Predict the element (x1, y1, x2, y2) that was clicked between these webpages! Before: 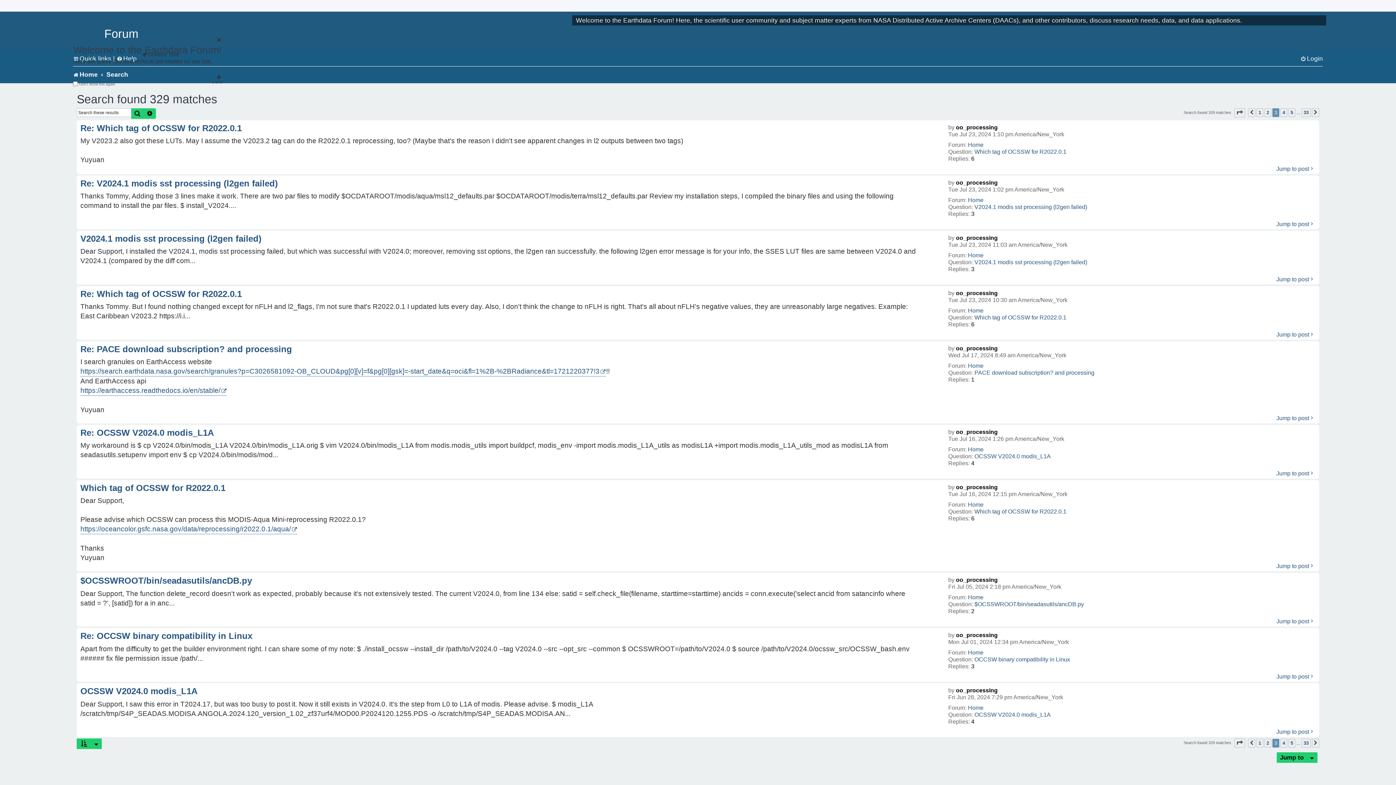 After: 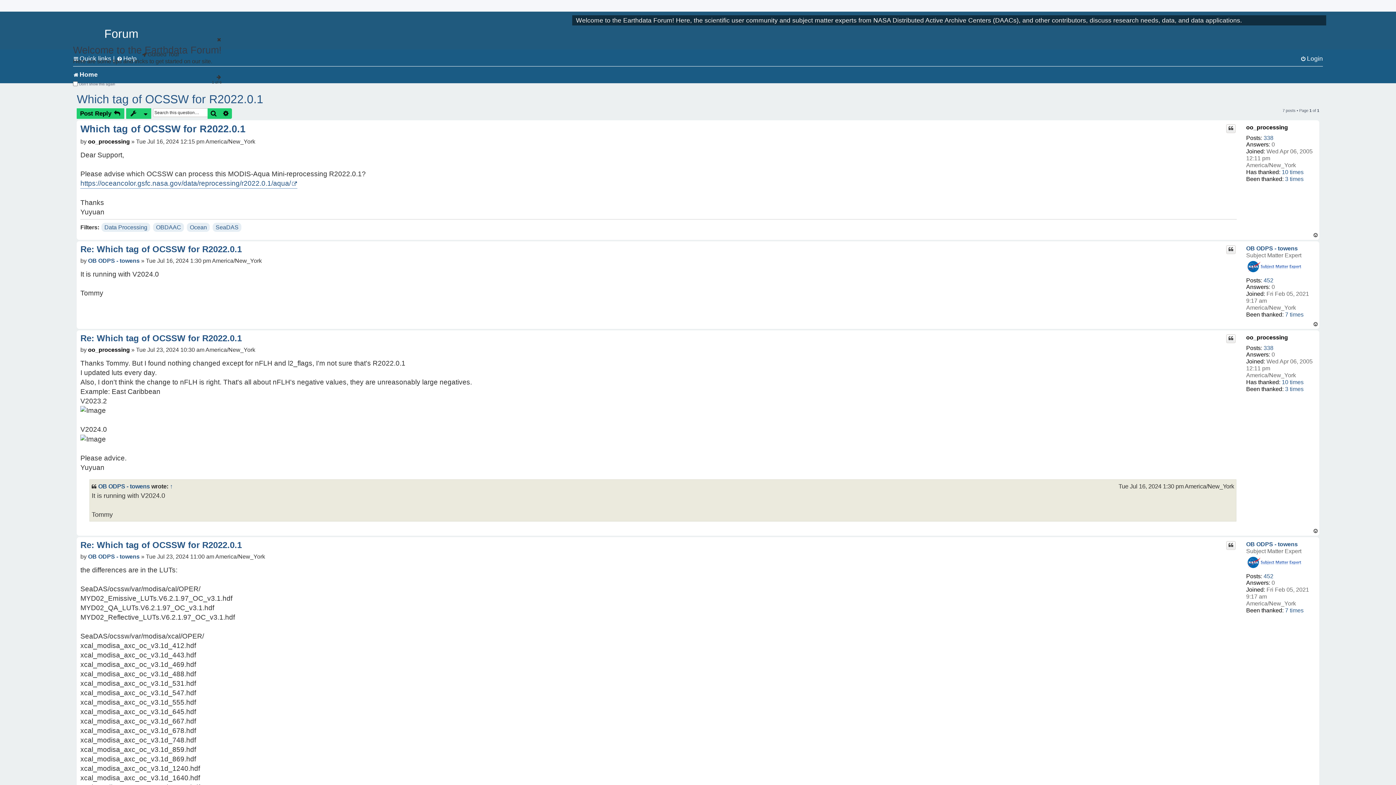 Action: label: Which tag of OCSSW for R2022.0.1 bbox: (974, 148, 1066, 155)